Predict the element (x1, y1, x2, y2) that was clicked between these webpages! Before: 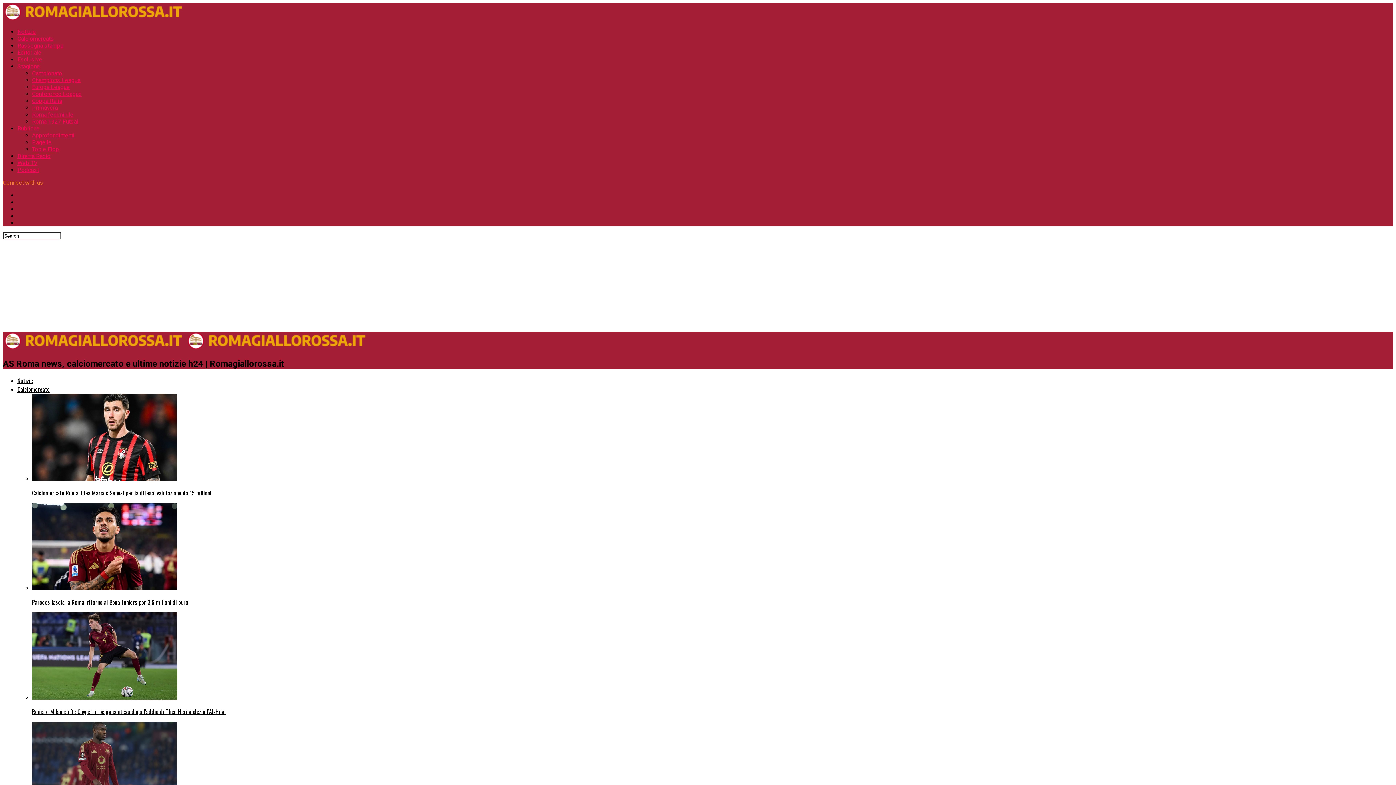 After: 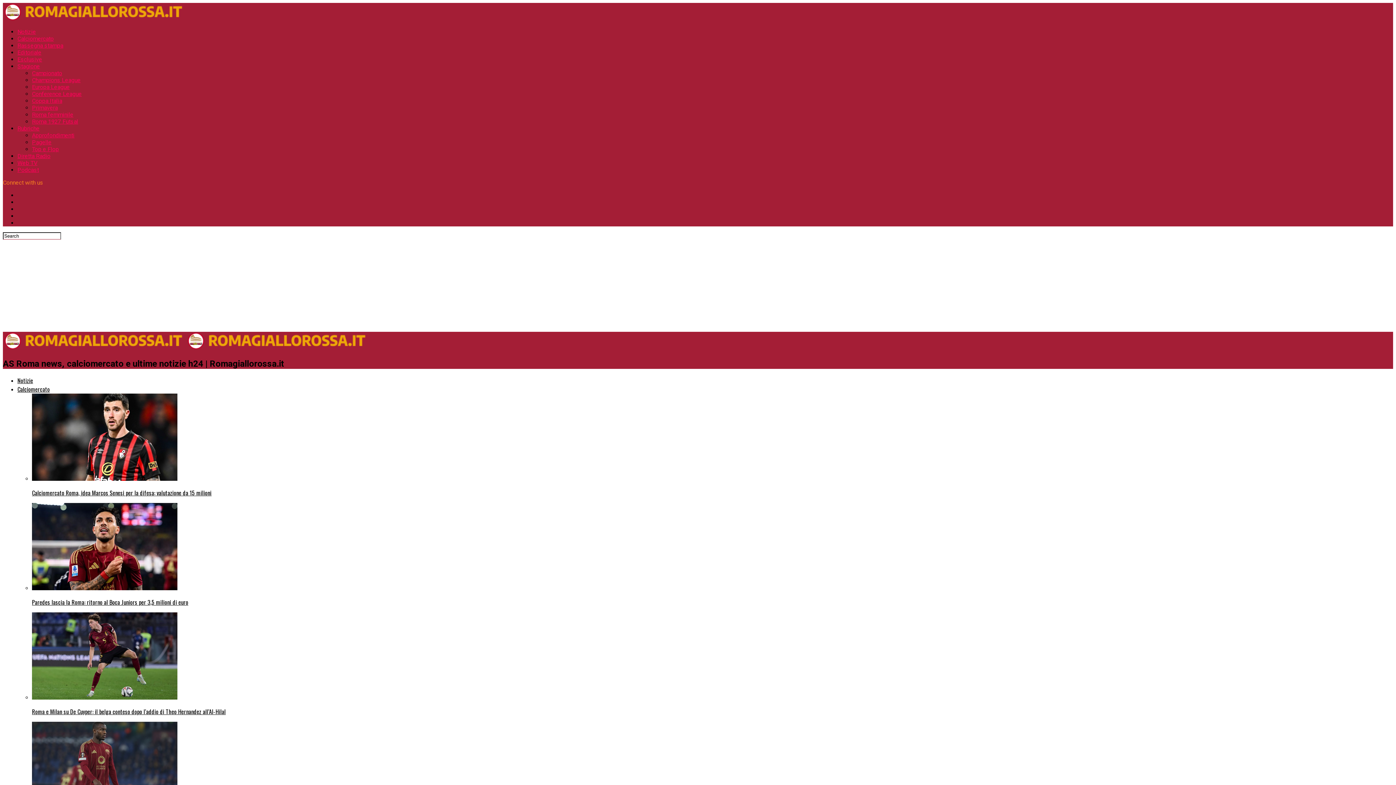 Action: label: Calciomercato bbox: (17, 35, 53, 42)